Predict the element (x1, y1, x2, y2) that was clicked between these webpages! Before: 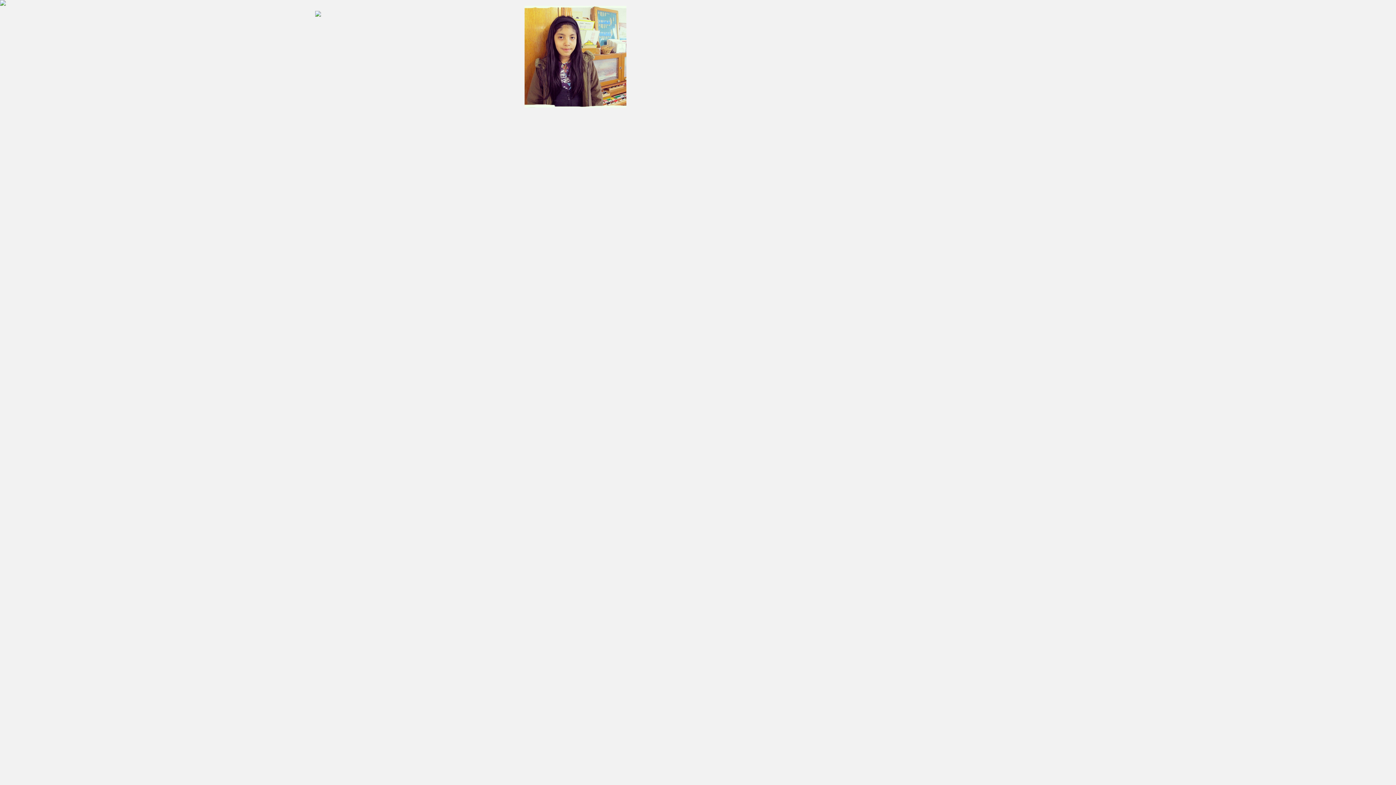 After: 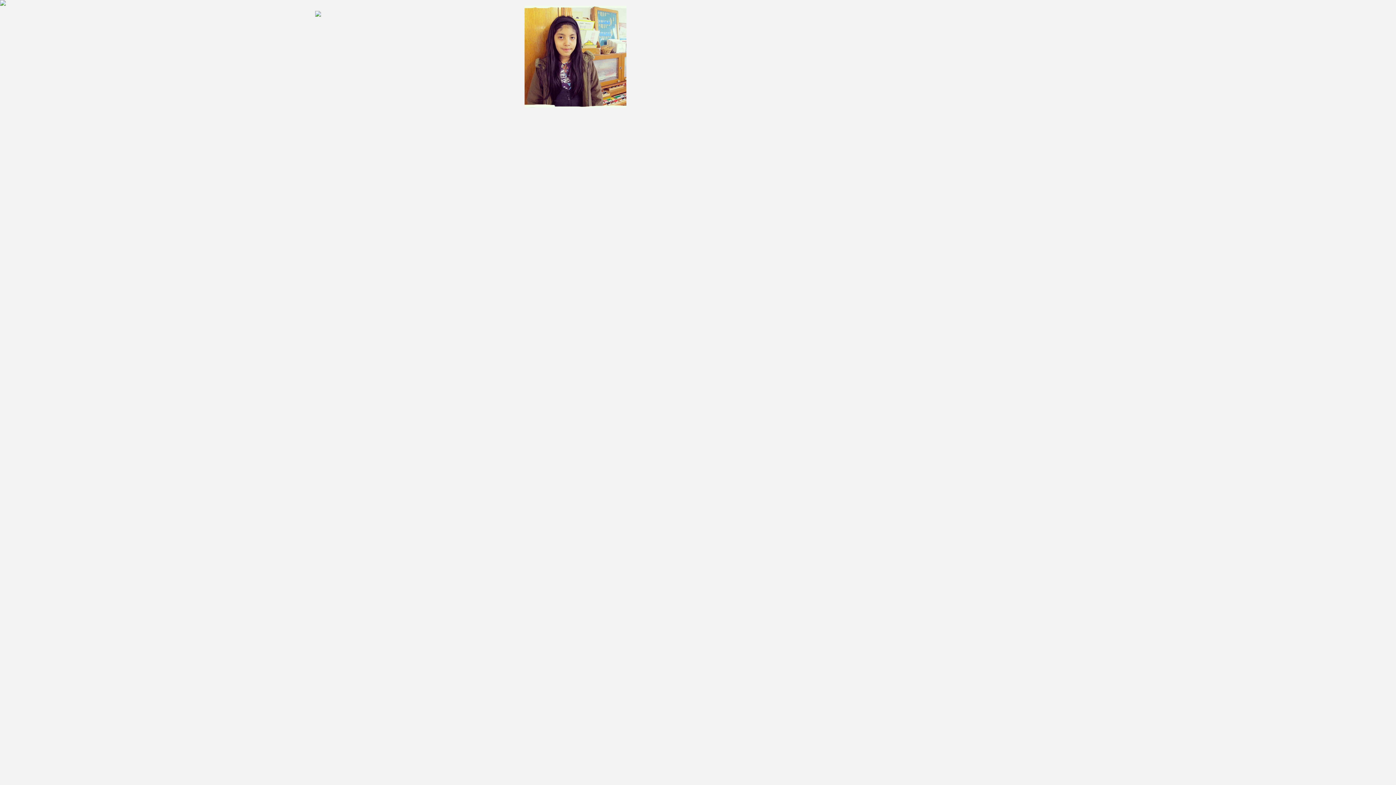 Action: bbox: (315, 12, 321, 17)